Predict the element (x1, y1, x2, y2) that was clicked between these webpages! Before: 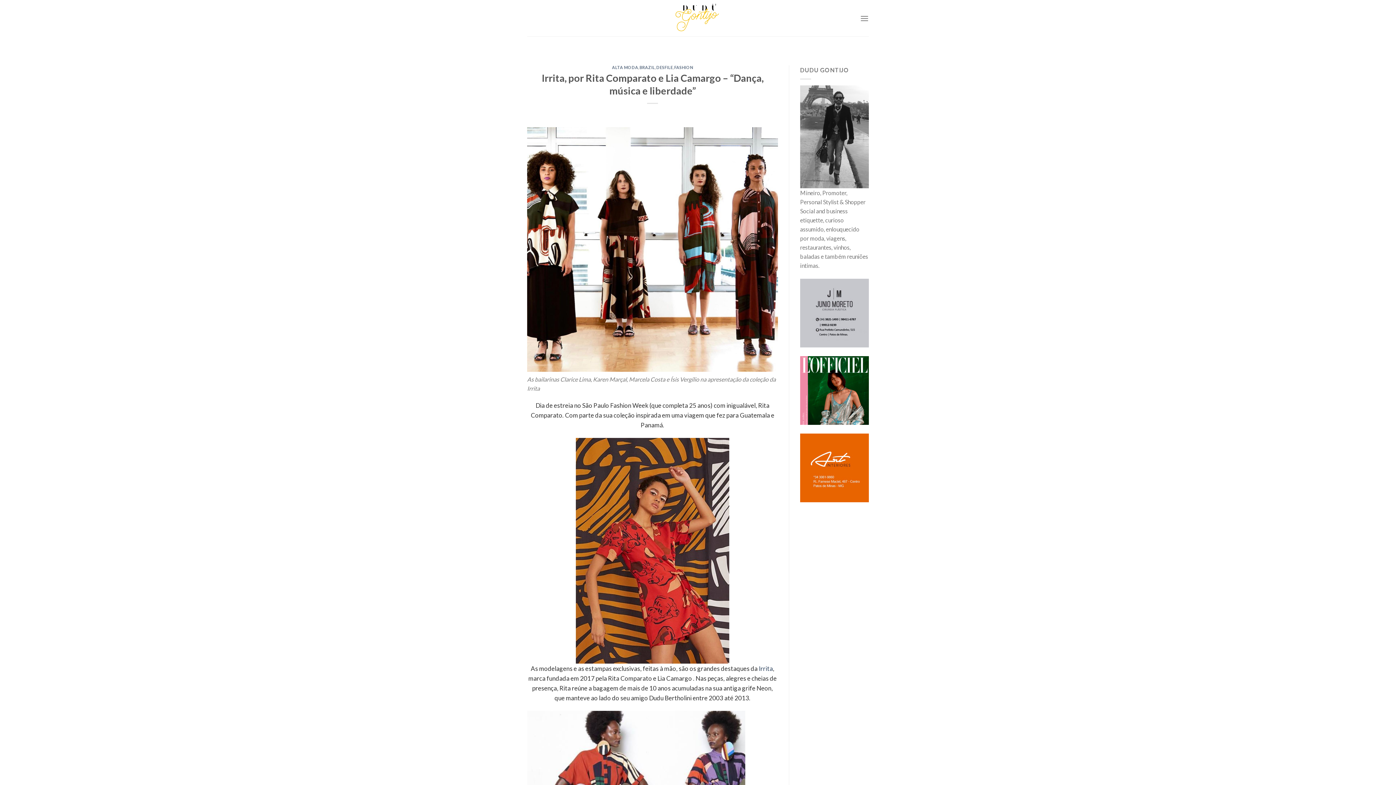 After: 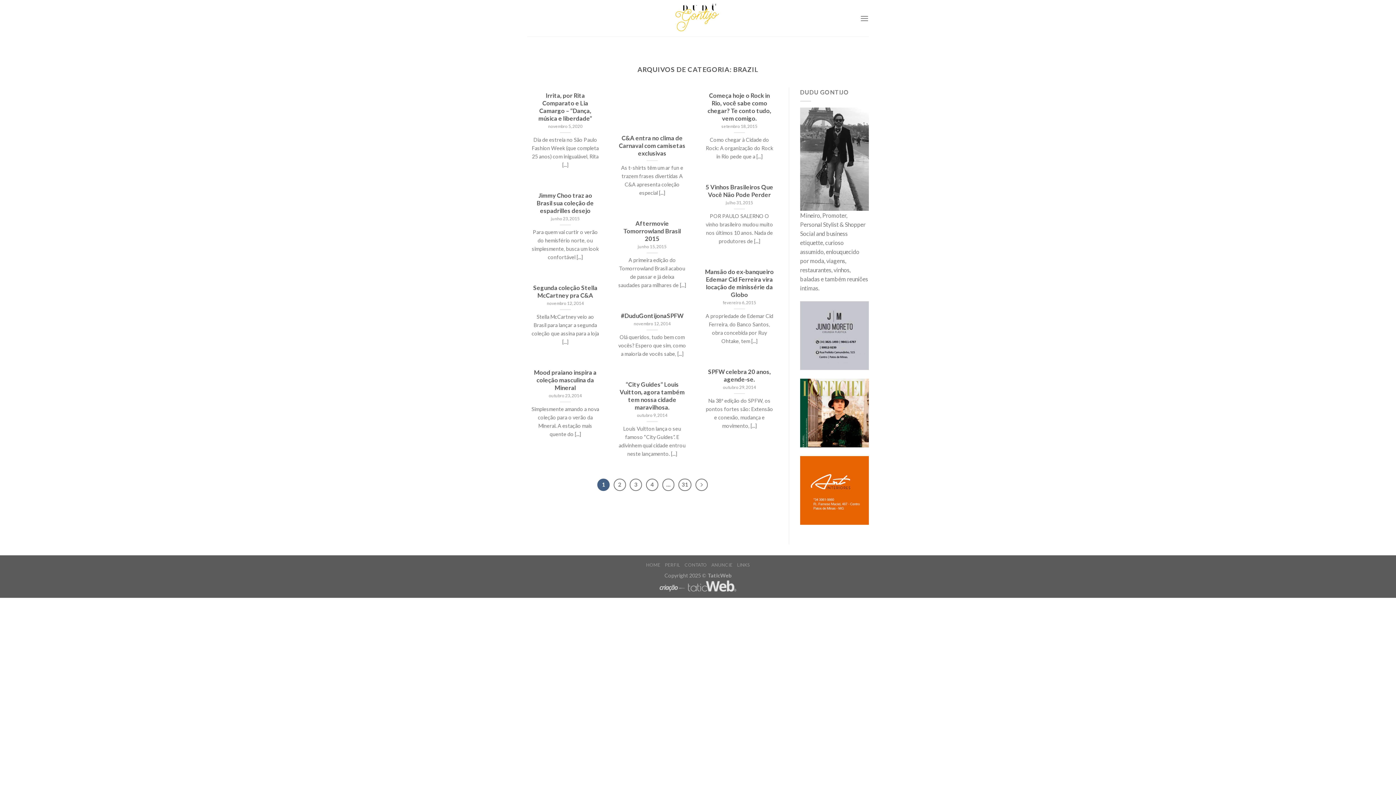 Action: label: BRAZIL bbox: (639, 65, 655, 69)